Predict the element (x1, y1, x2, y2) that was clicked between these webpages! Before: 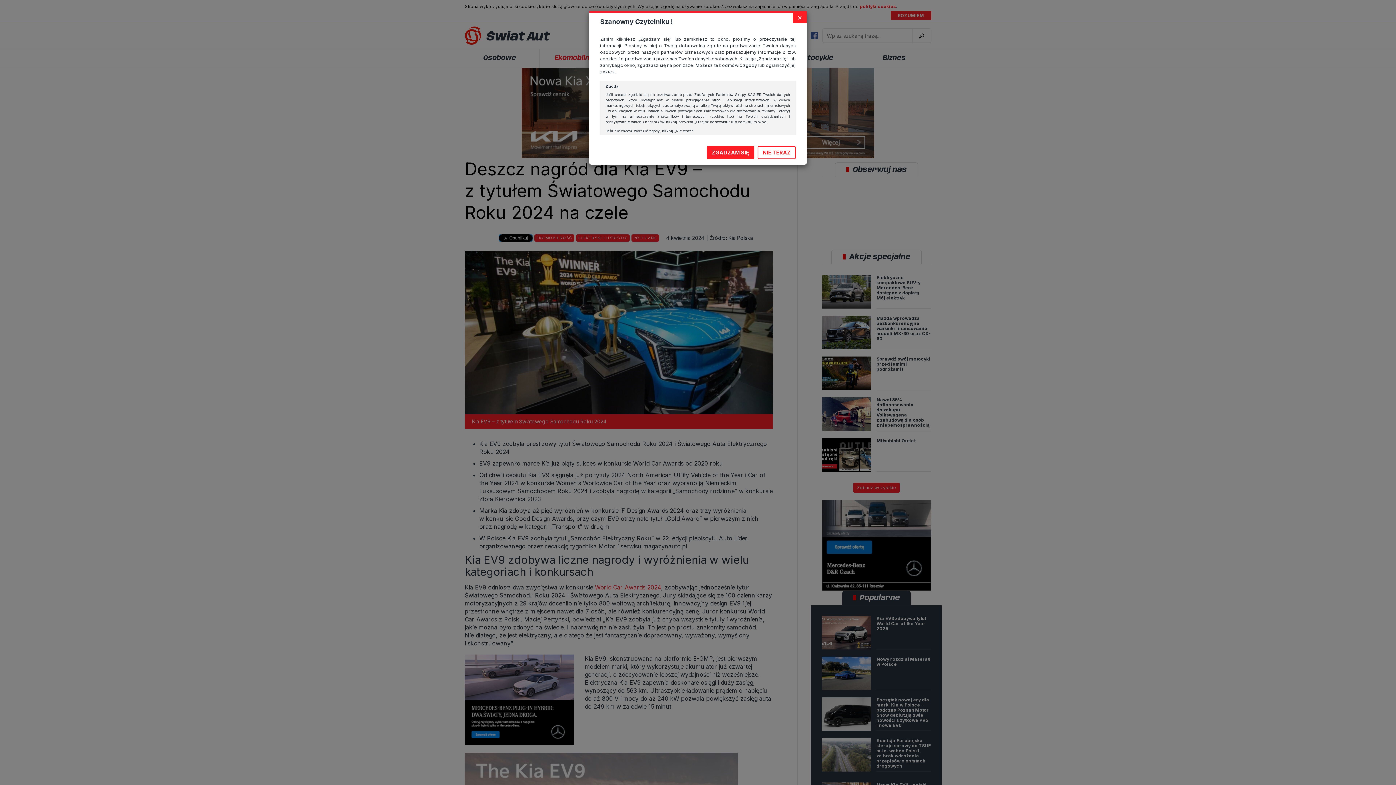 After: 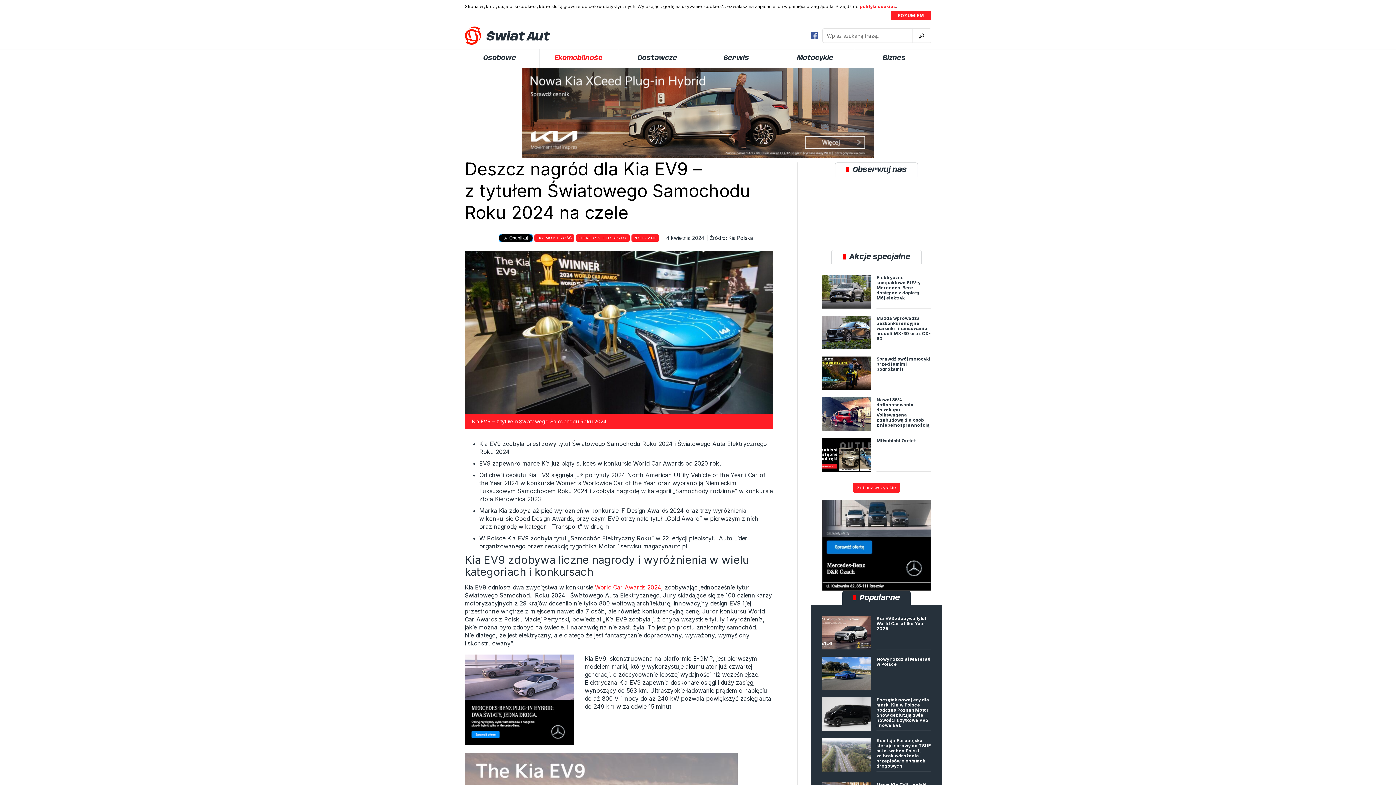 Action: label: ZGADZAM SIĘ bbox: (706, 146, 754, 159)